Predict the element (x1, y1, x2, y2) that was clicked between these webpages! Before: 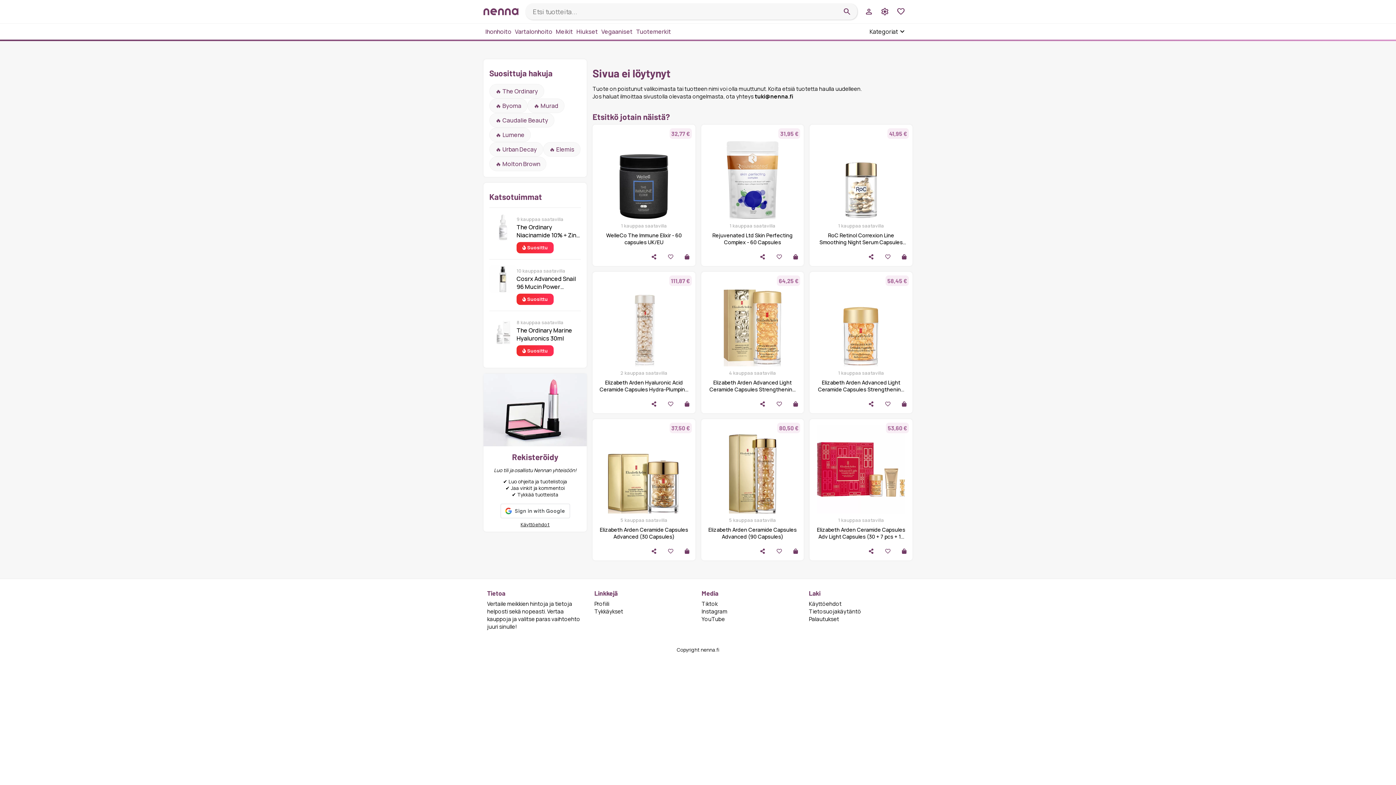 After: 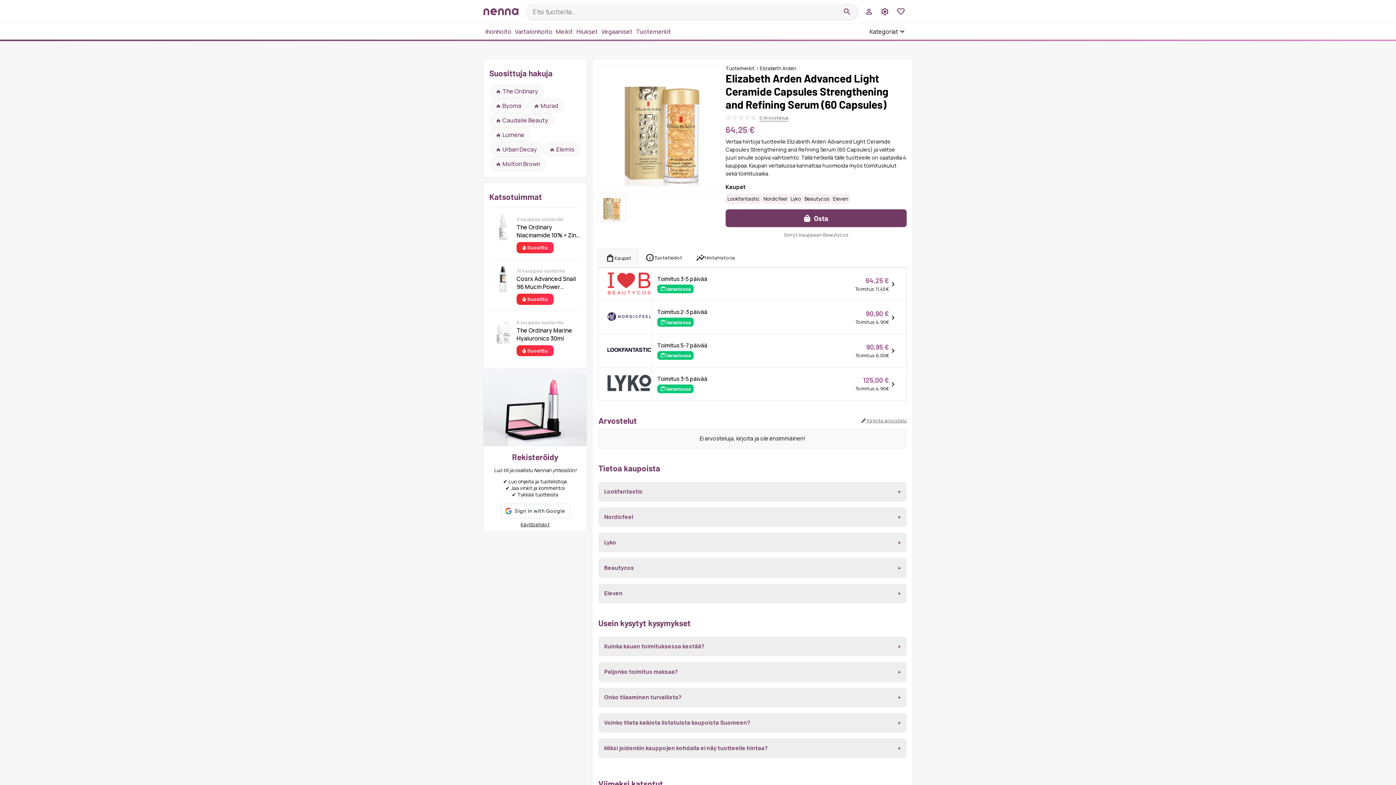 Action: bbox: (709, 379, 795, 400) label: Elizabeth Arden Advanced Light Ceramide Capsules Strengthening and Refining Serum (60 Capsules)